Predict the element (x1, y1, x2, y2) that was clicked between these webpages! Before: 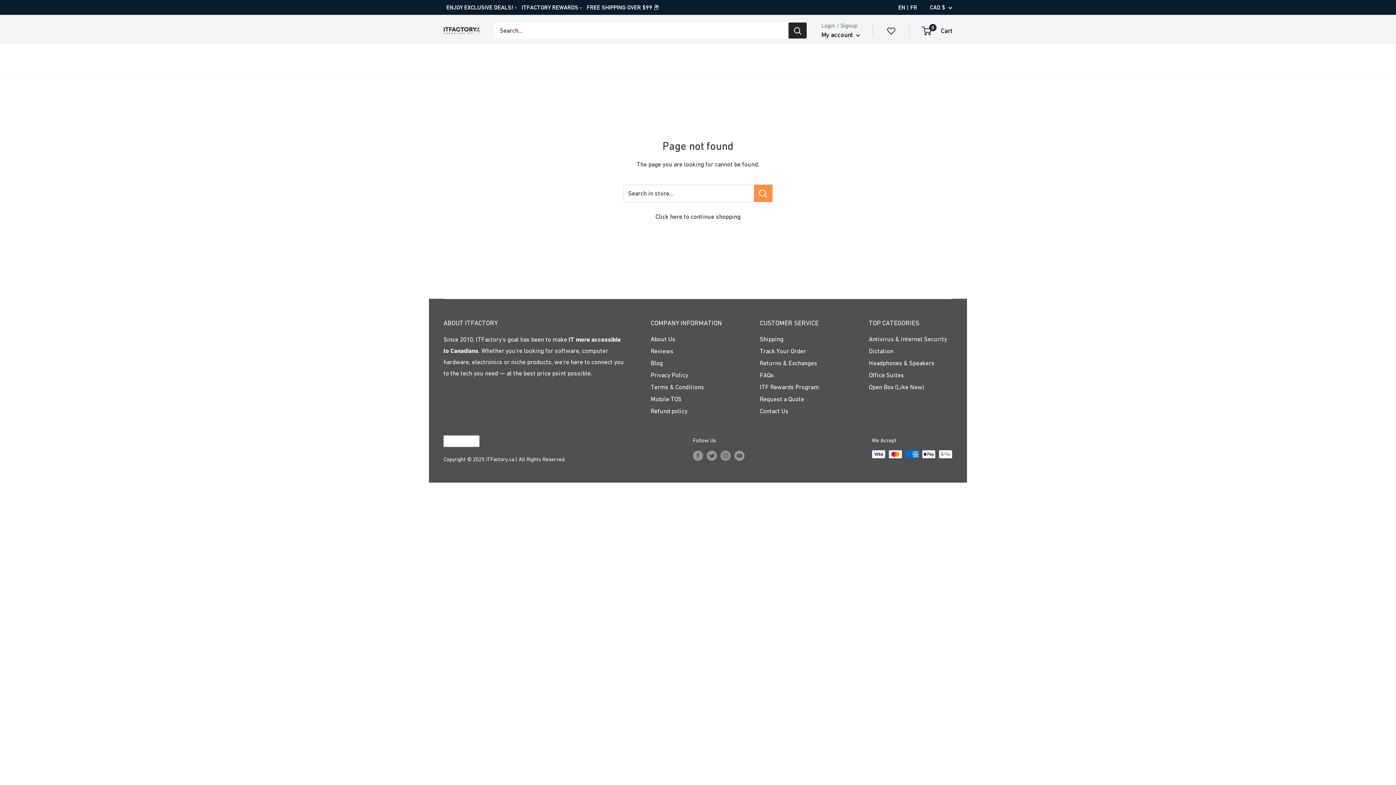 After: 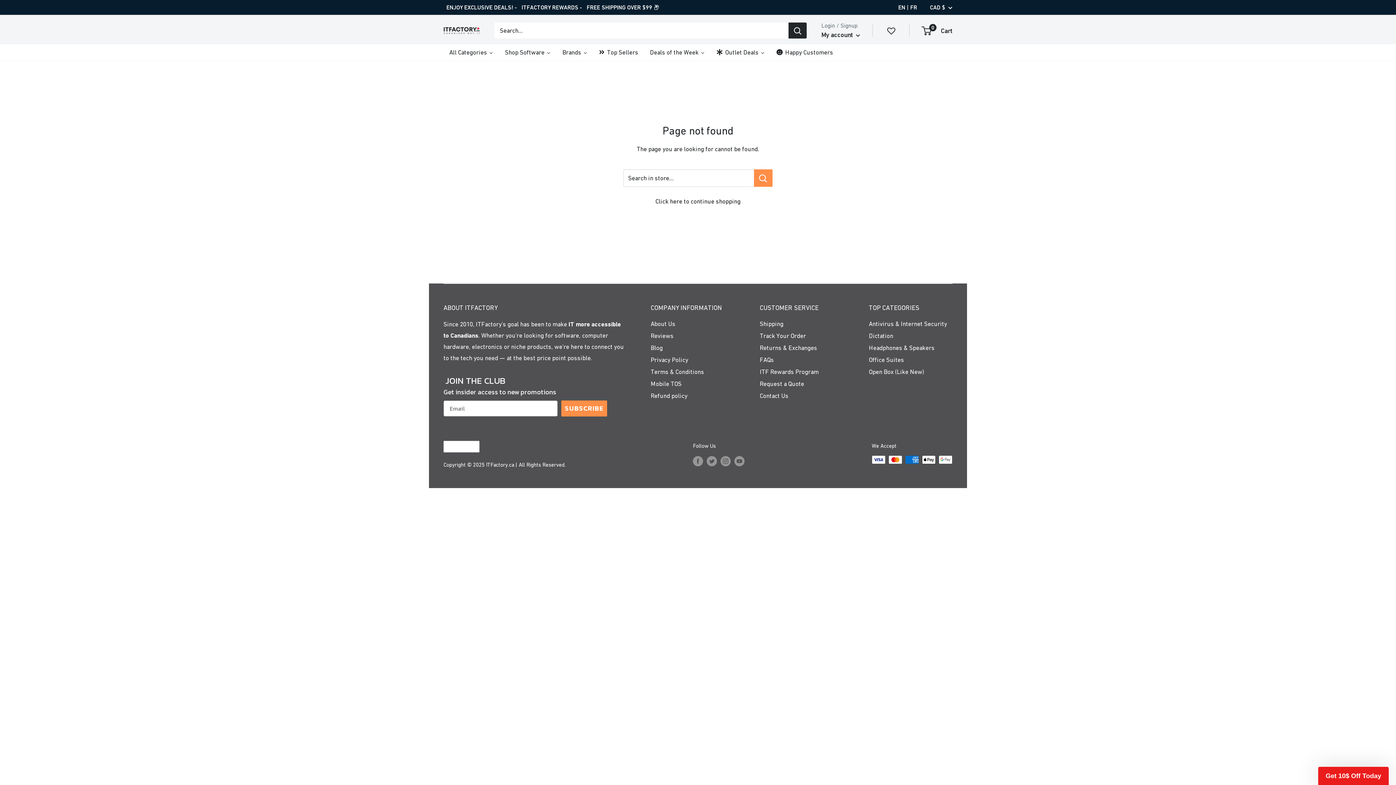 Action: label: EN | bbox: (898, 2, 909, 12)